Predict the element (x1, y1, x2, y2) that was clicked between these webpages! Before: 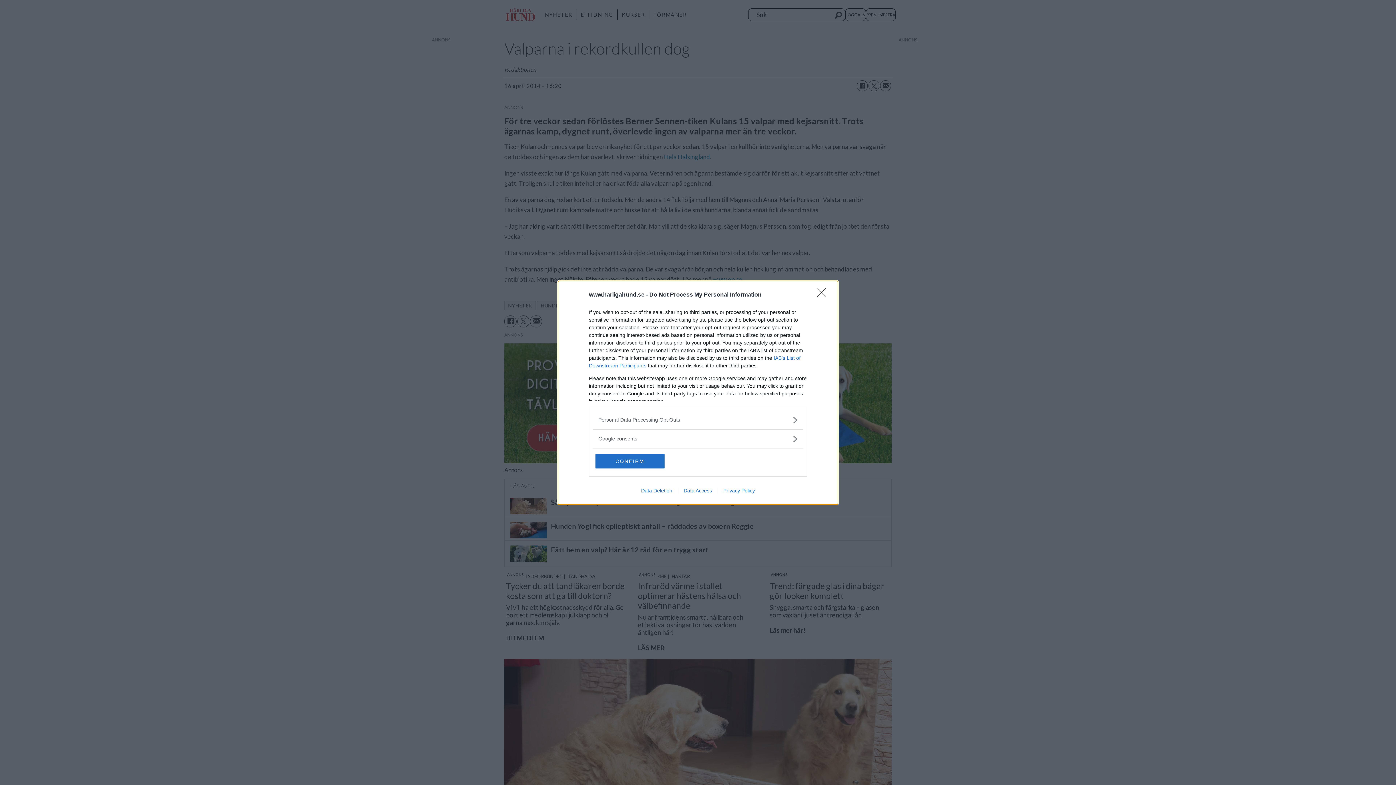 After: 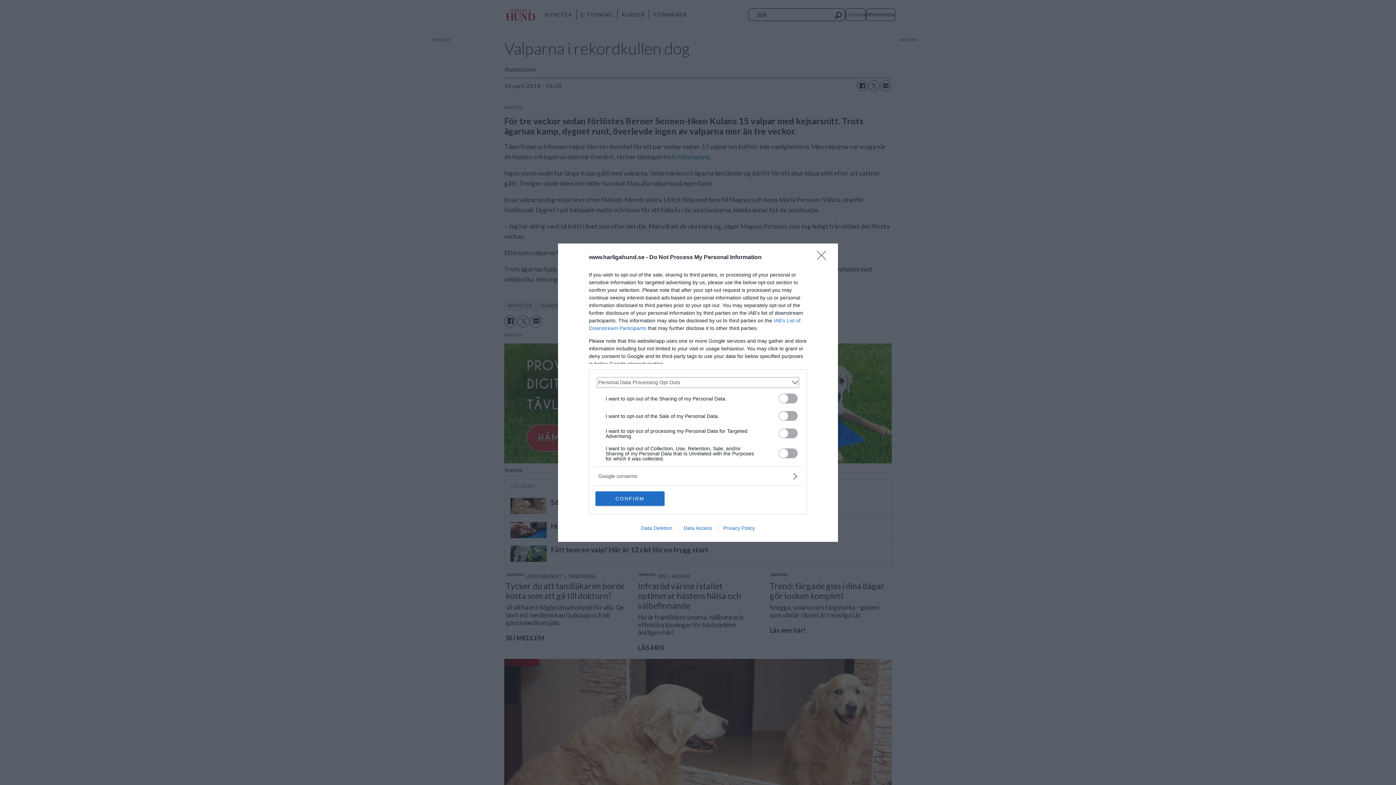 Action: bbox: (598, 416, 797, 423) label: Opt-Outs